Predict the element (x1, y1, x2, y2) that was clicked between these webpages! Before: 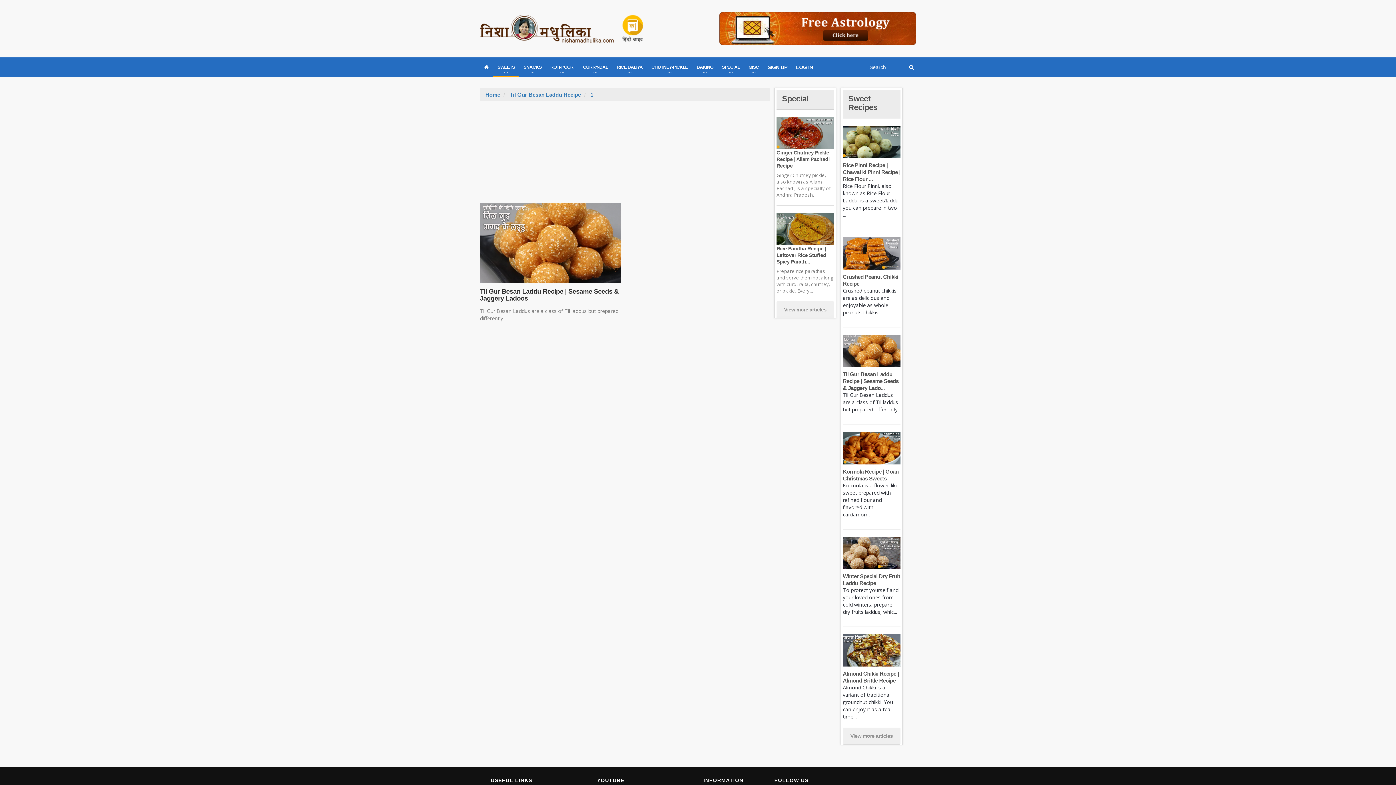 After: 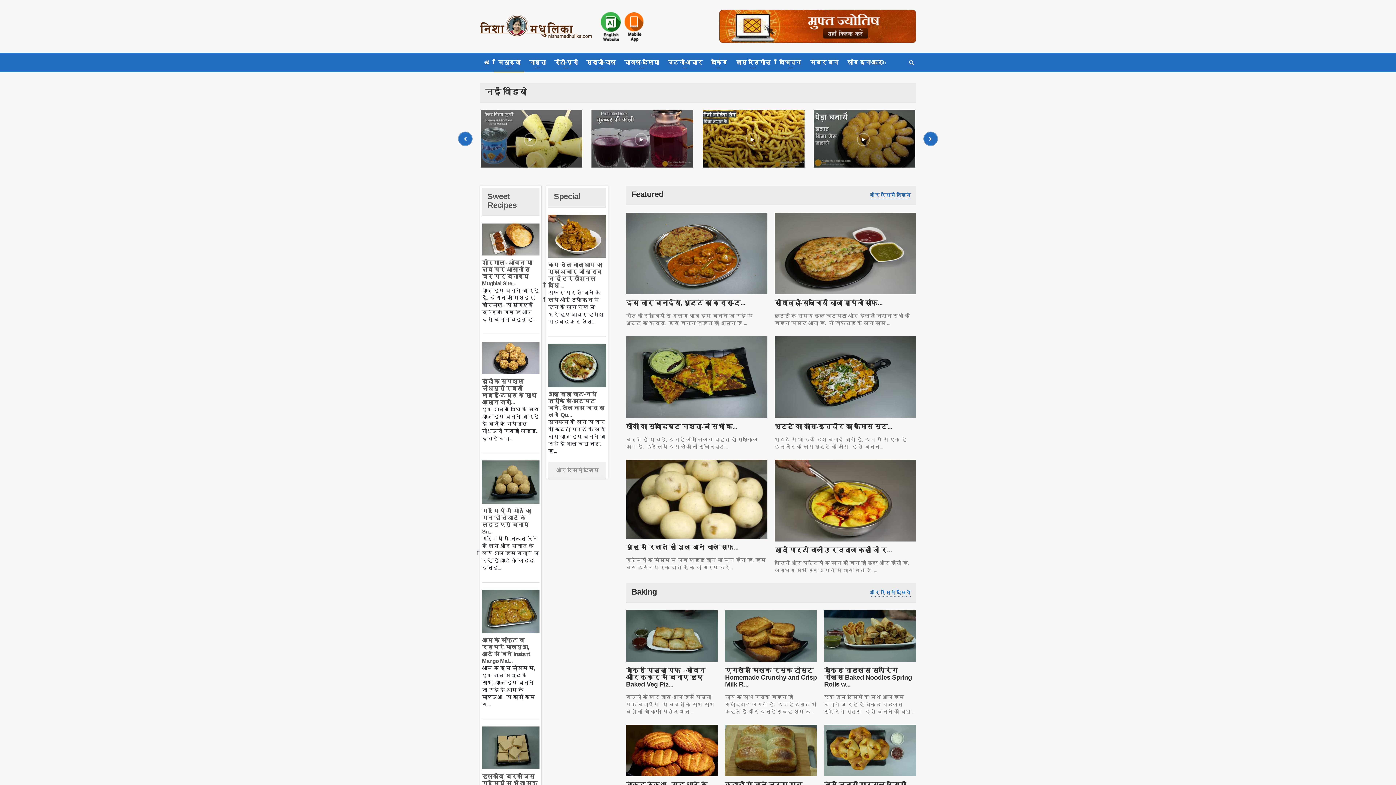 Action: bbox: (621, 13, 643, 43)